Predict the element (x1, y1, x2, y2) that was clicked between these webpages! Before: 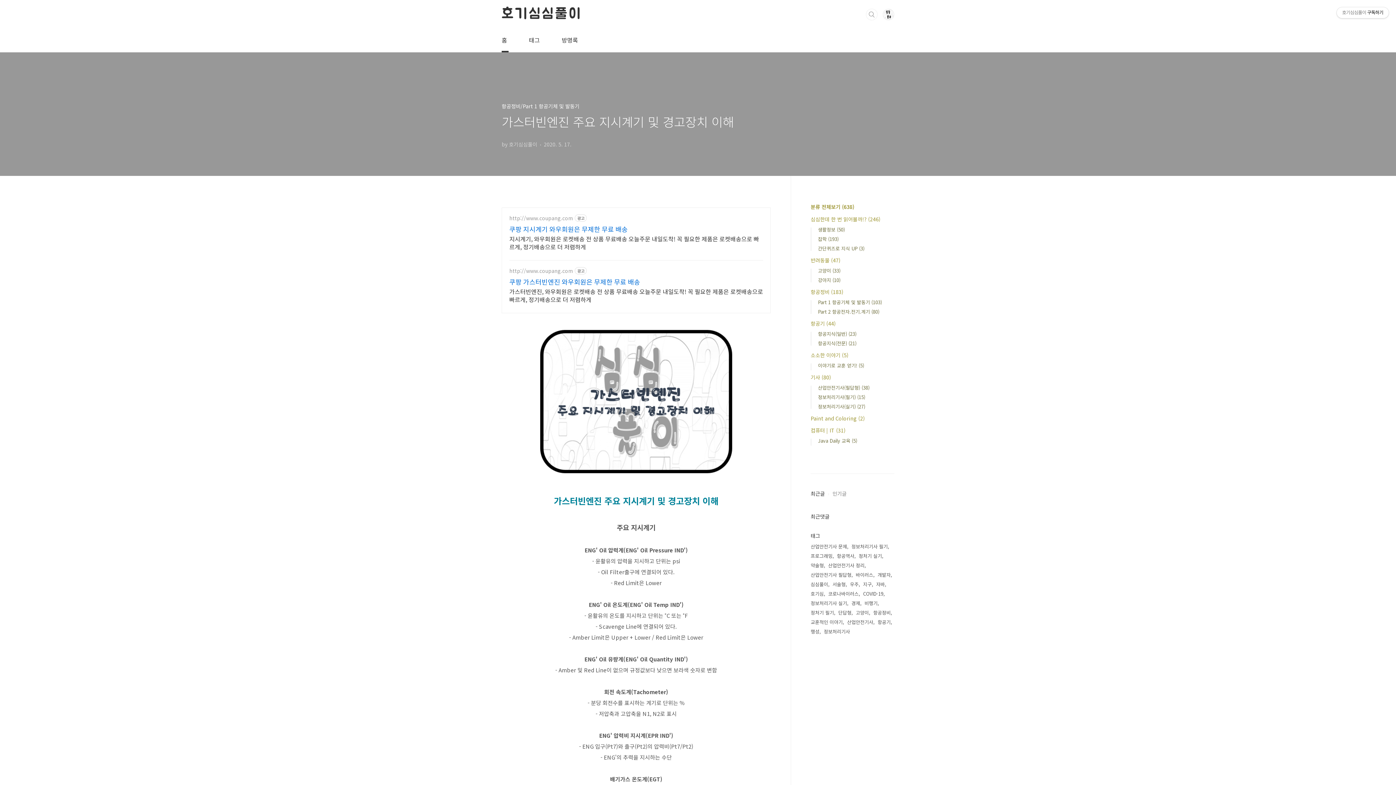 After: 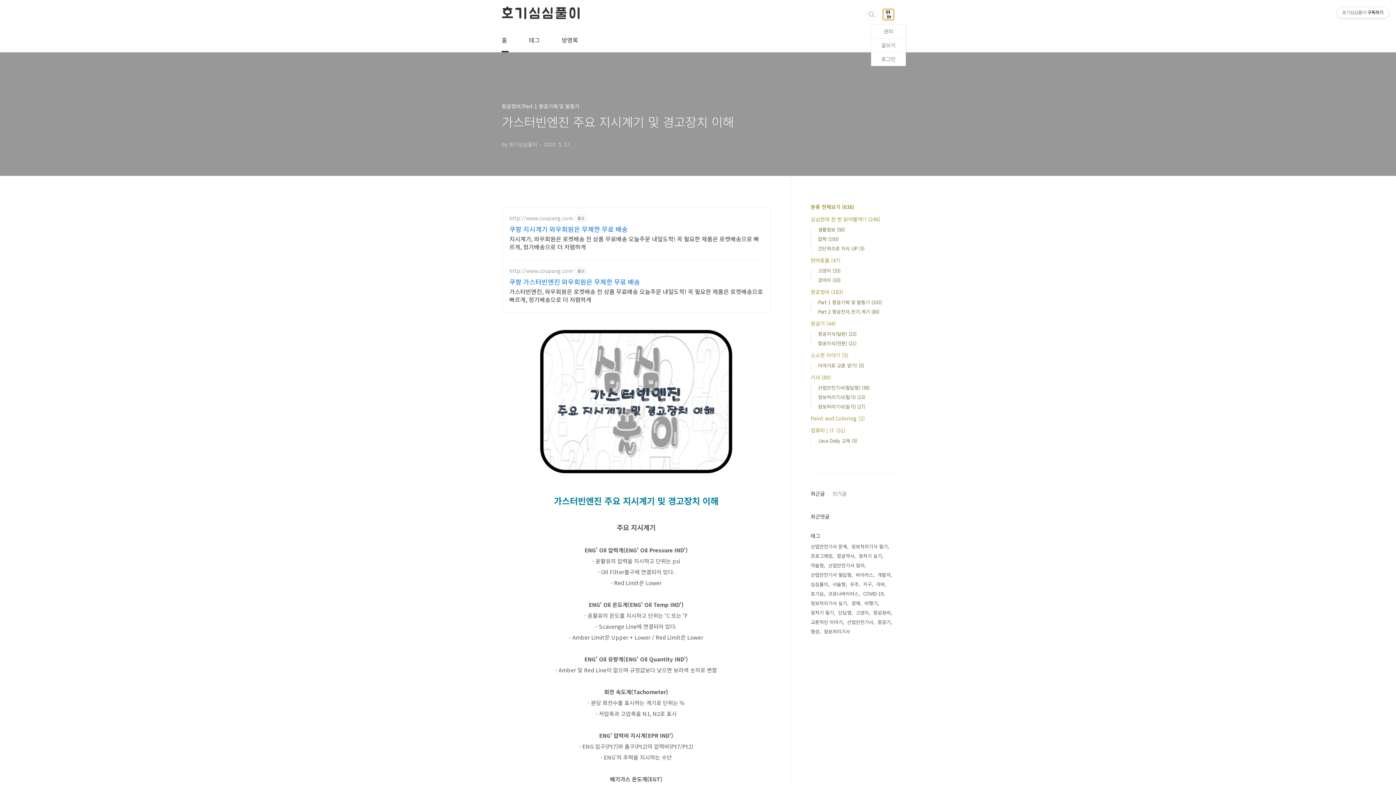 Action: bbox: (882, 8, 894, 20)